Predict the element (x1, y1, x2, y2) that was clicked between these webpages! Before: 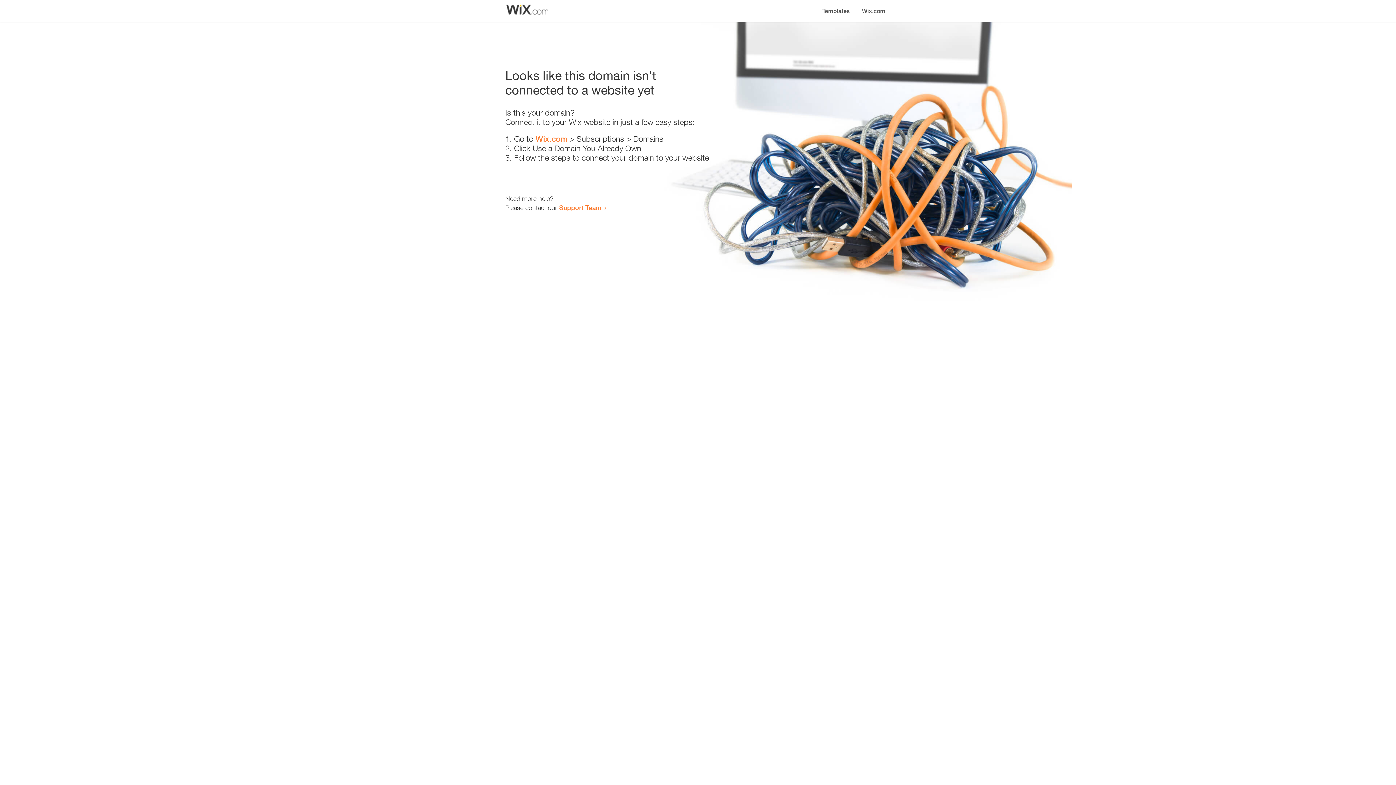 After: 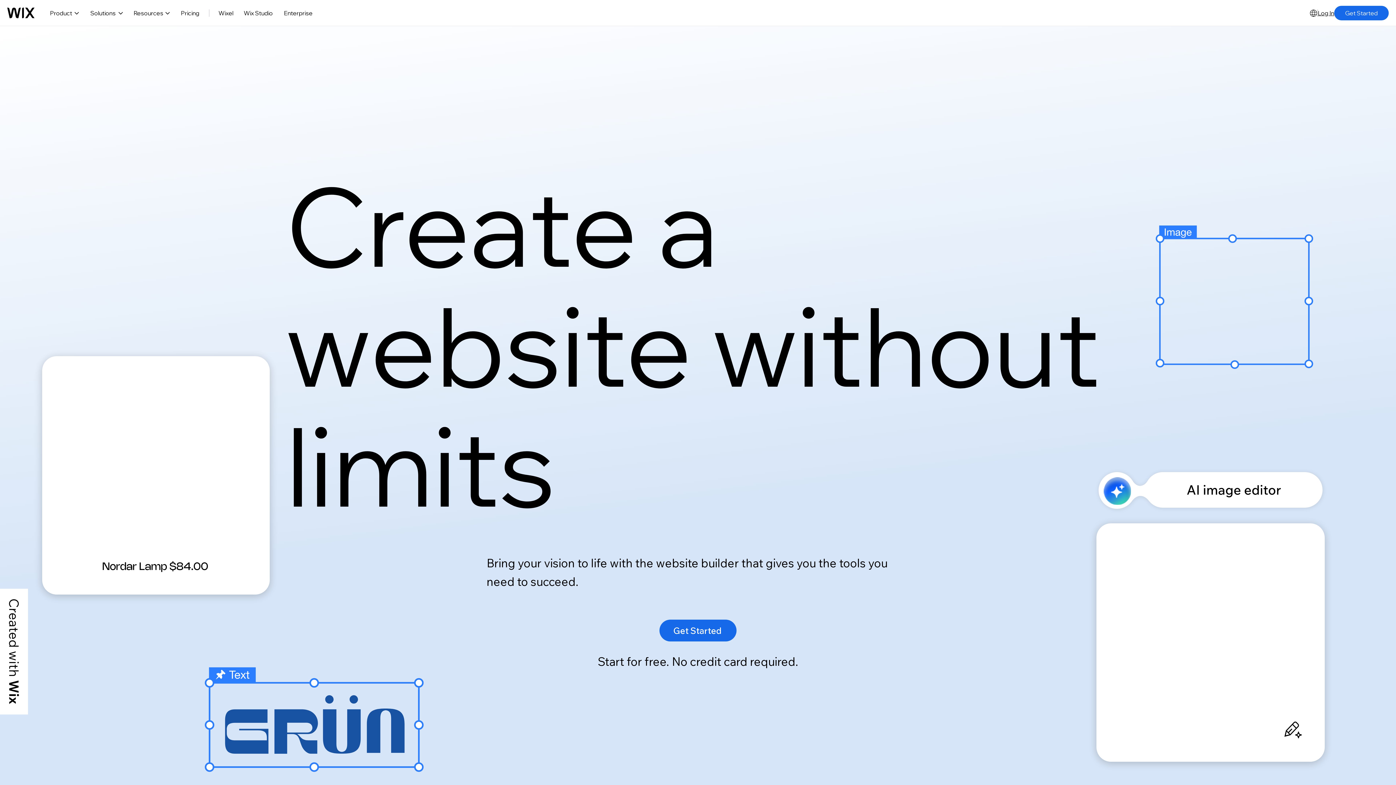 Action: label: Wix.com bbox: (856, 0, 890, 14)